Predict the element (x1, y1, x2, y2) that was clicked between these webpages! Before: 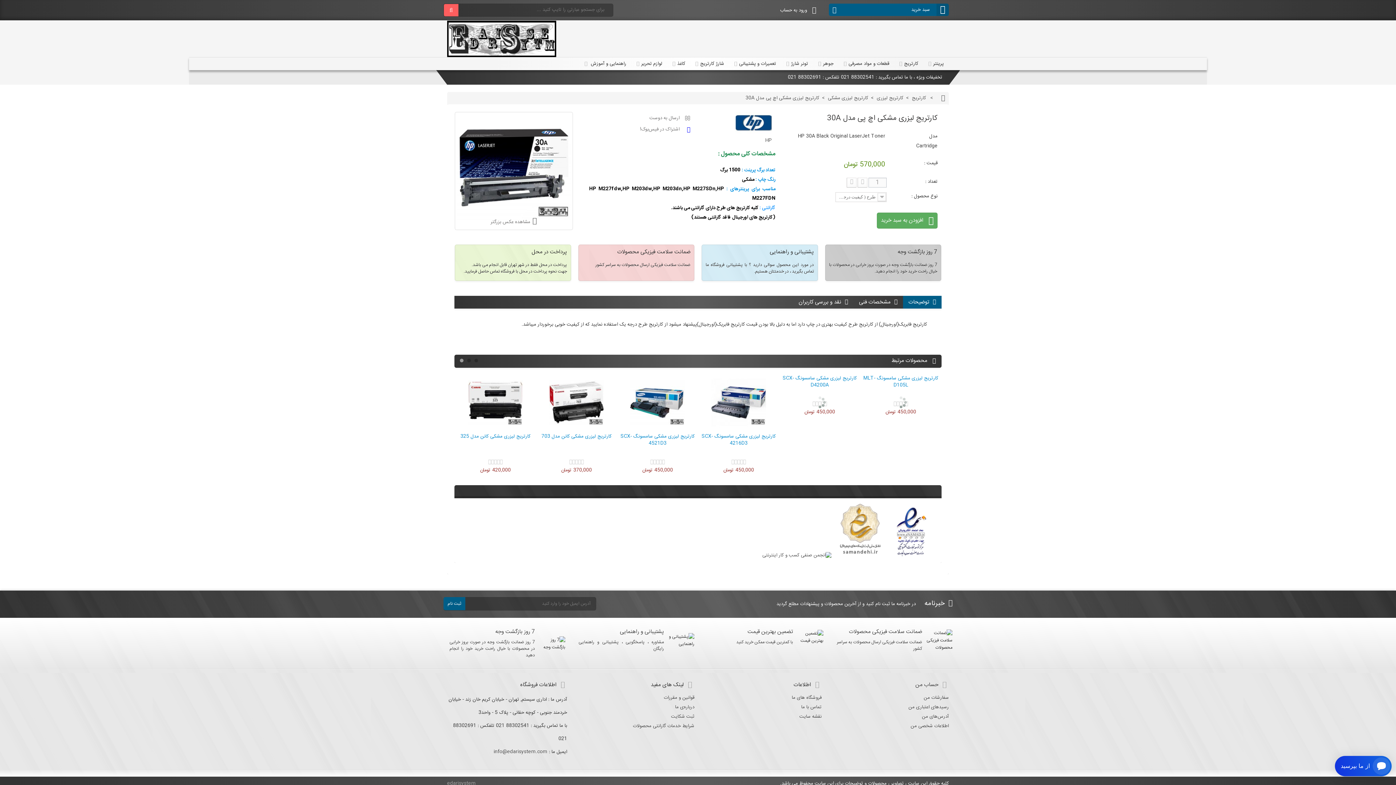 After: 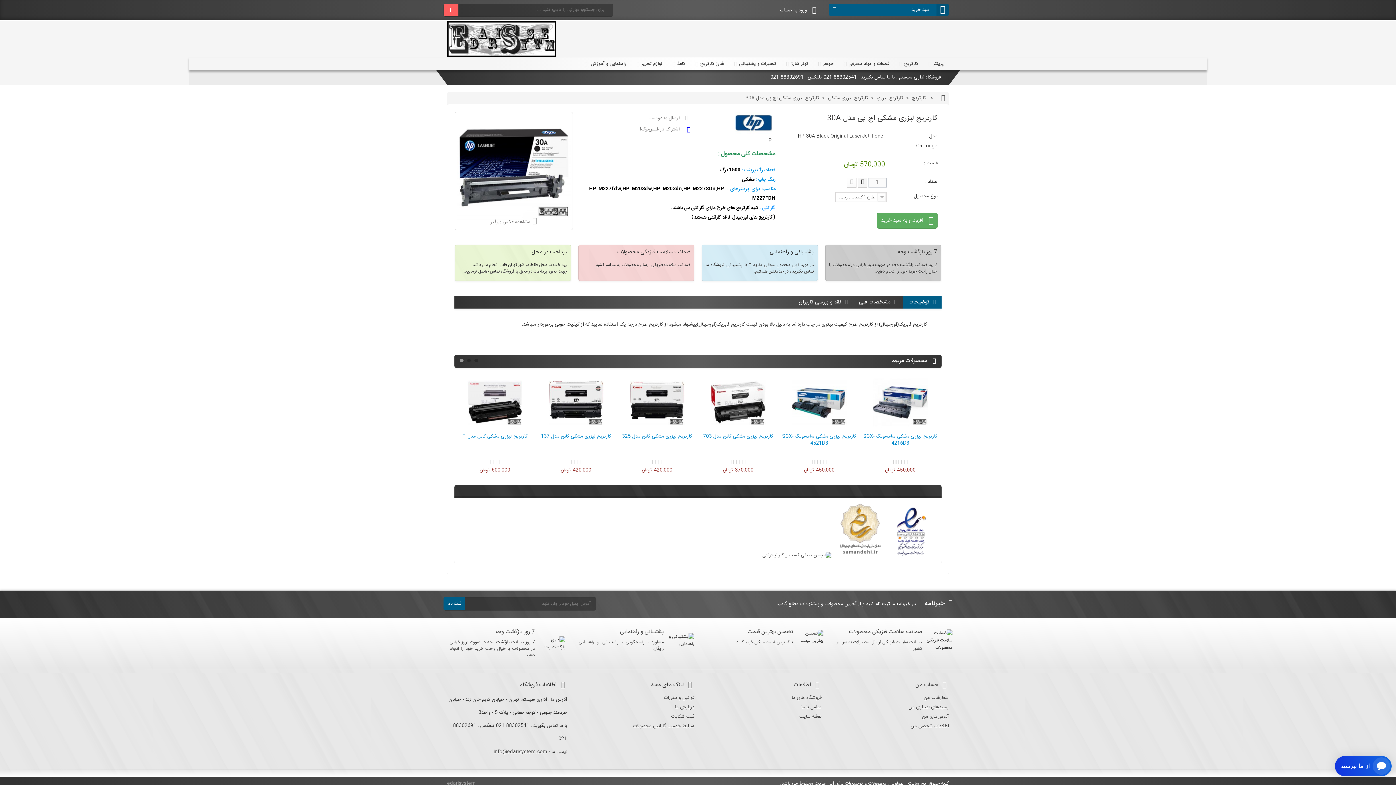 Action: bbox: (857, 177, 867, 187)